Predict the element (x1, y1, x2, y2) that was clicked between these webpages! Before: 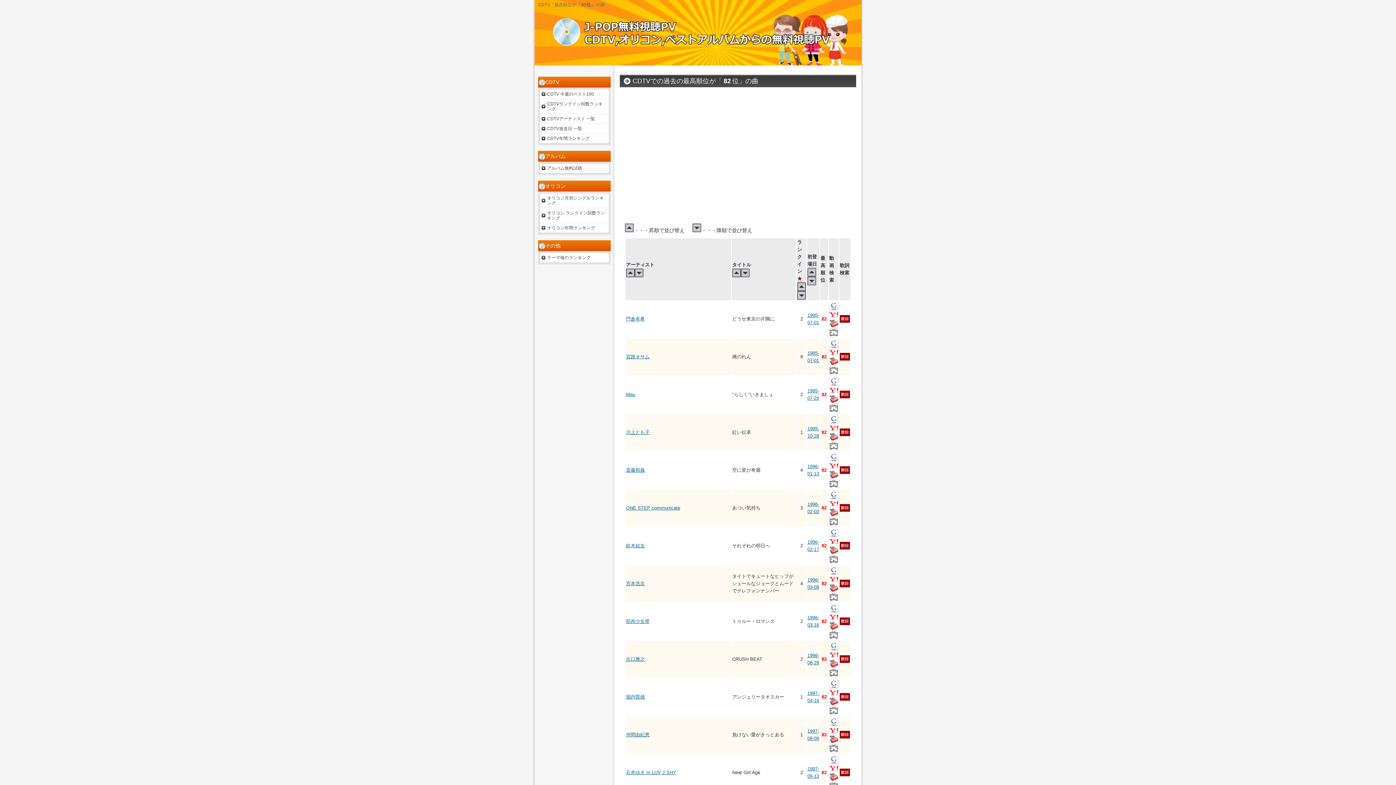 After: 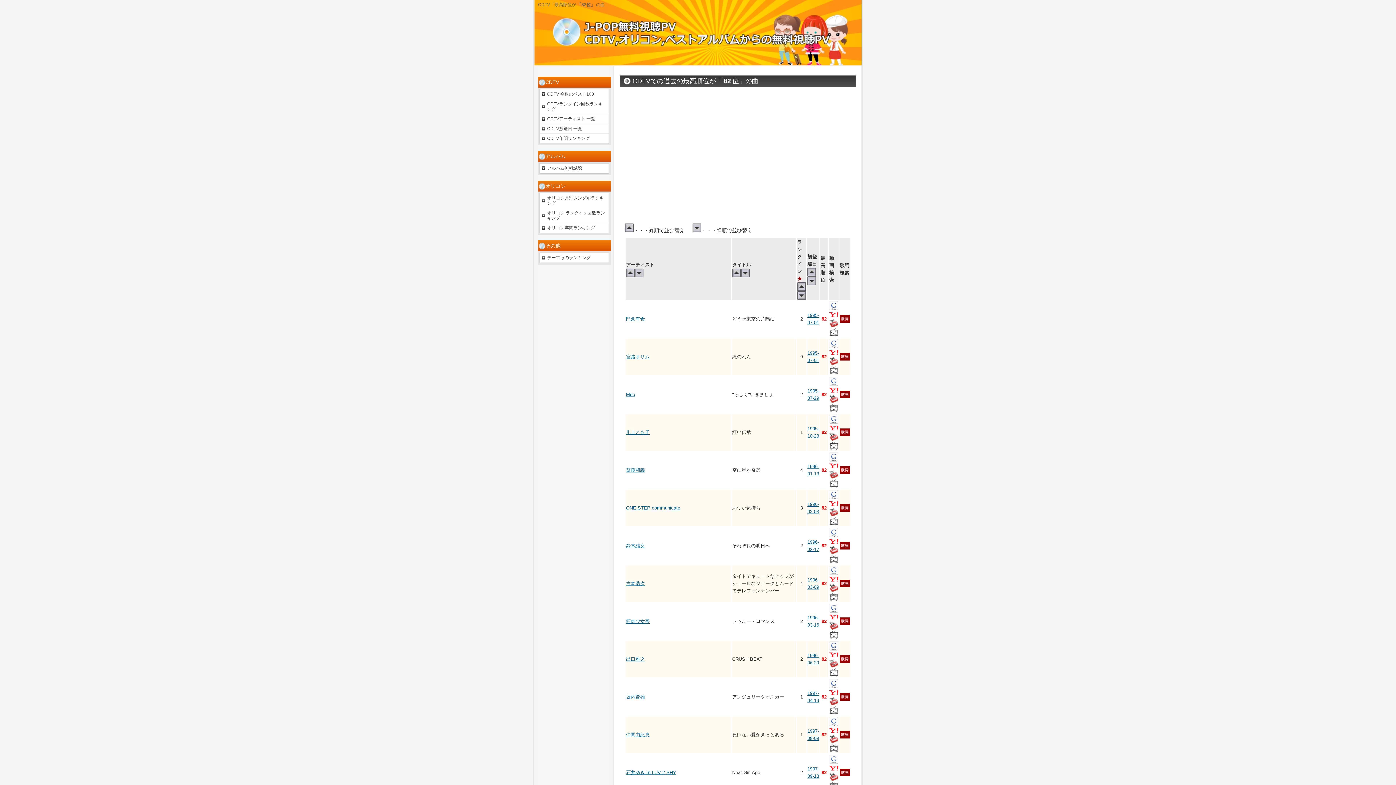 Action: bbox: (829, 419, 838, 425)